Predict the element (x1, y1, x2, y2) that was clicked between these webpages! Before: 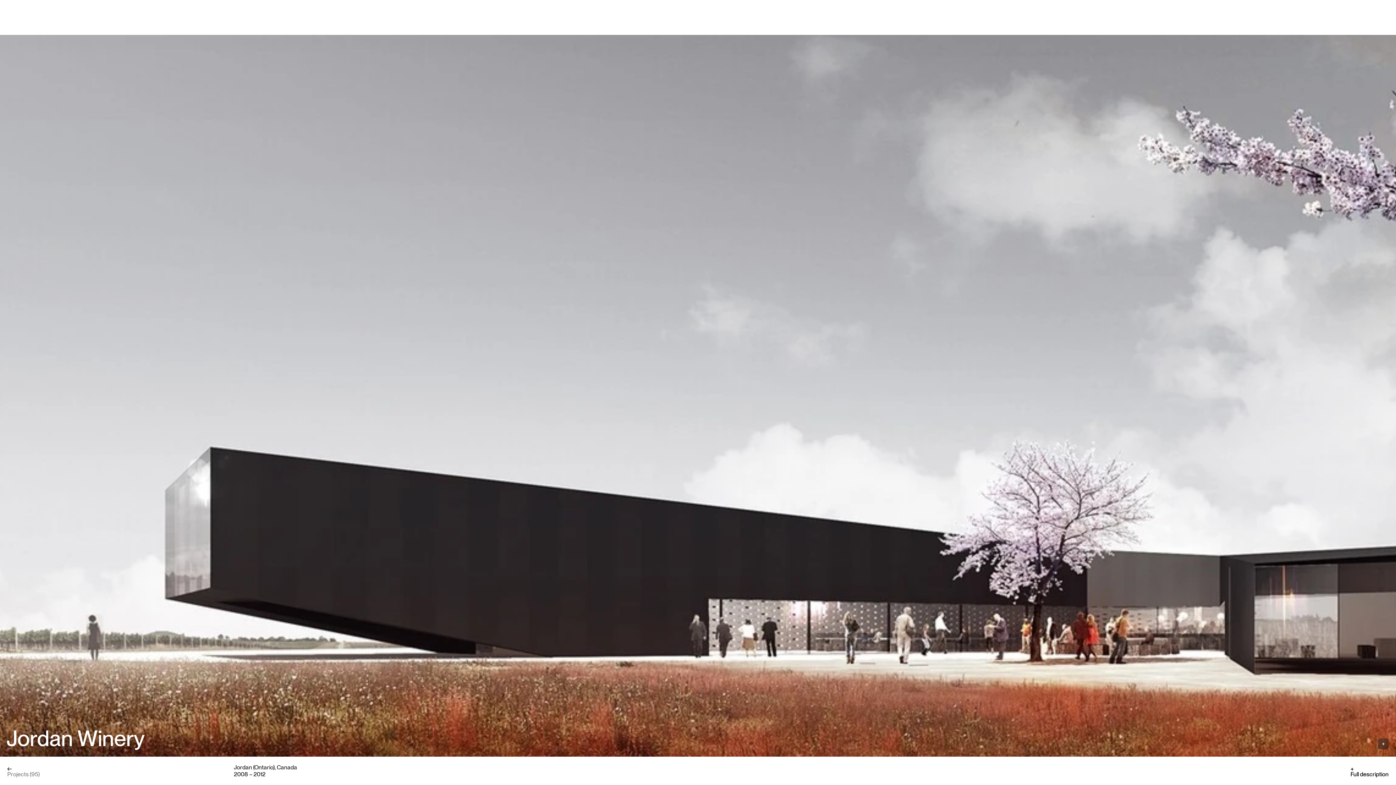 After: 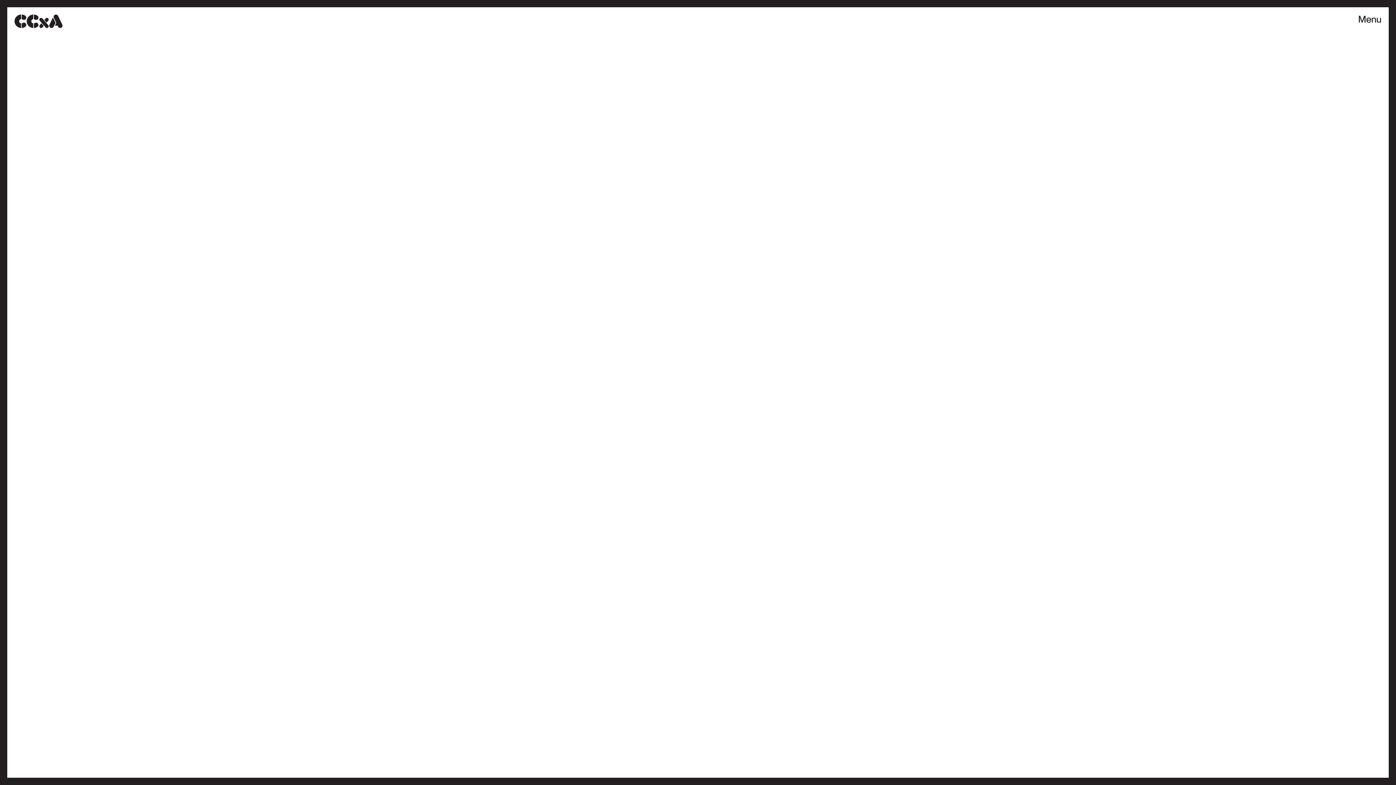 Action: bbox: (7, 7, 55, 20)